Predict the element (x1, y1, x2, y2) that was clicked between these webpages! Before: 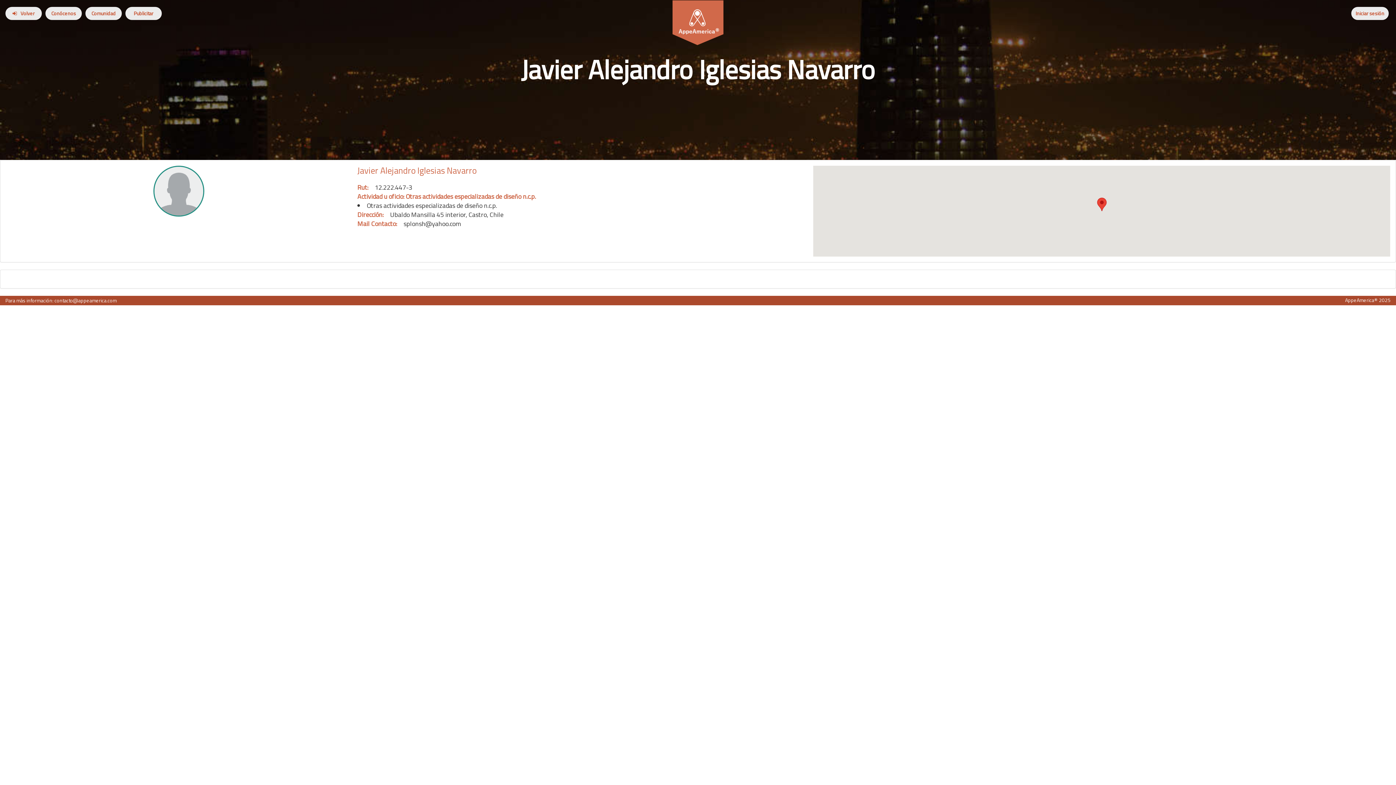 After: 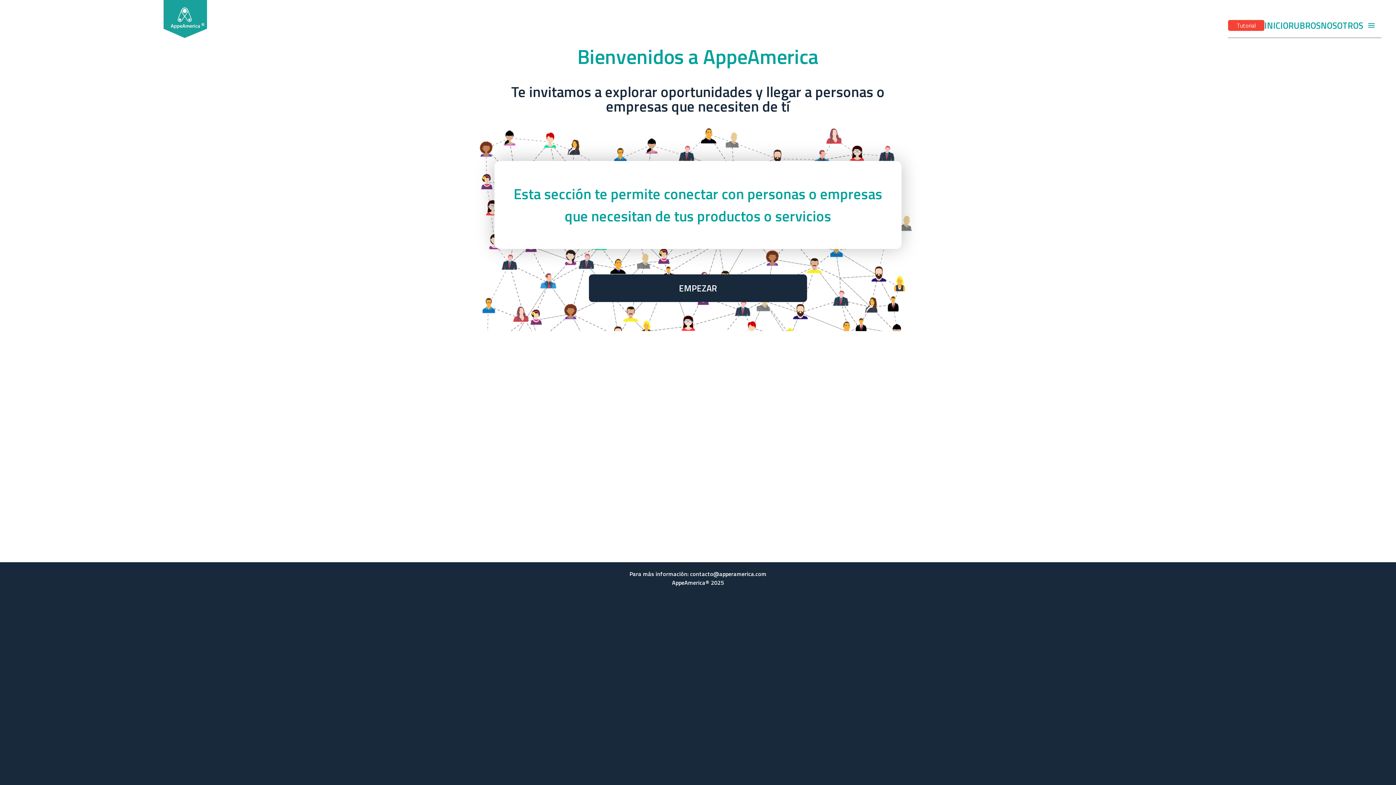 Action: bbox: (125, 6, 161, 20) label: Publicitar